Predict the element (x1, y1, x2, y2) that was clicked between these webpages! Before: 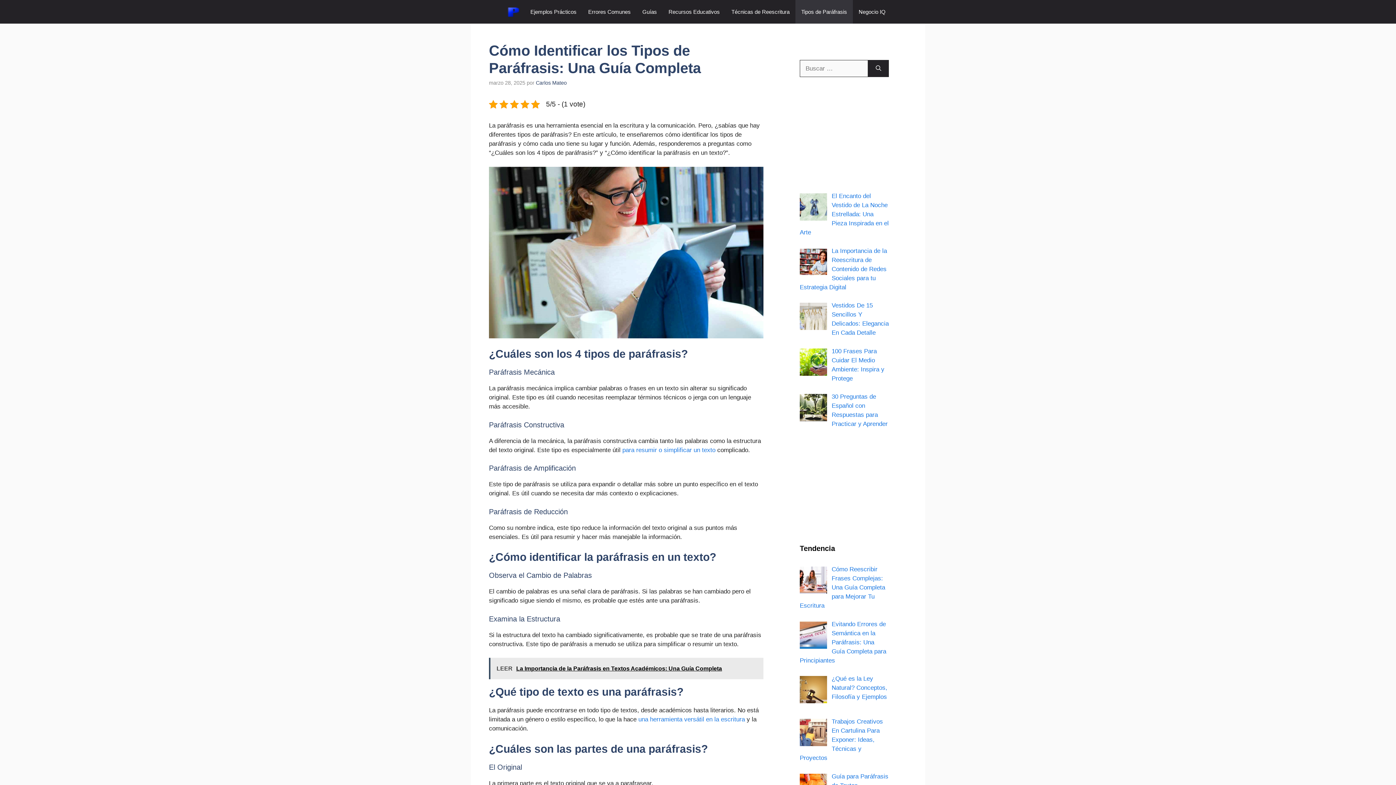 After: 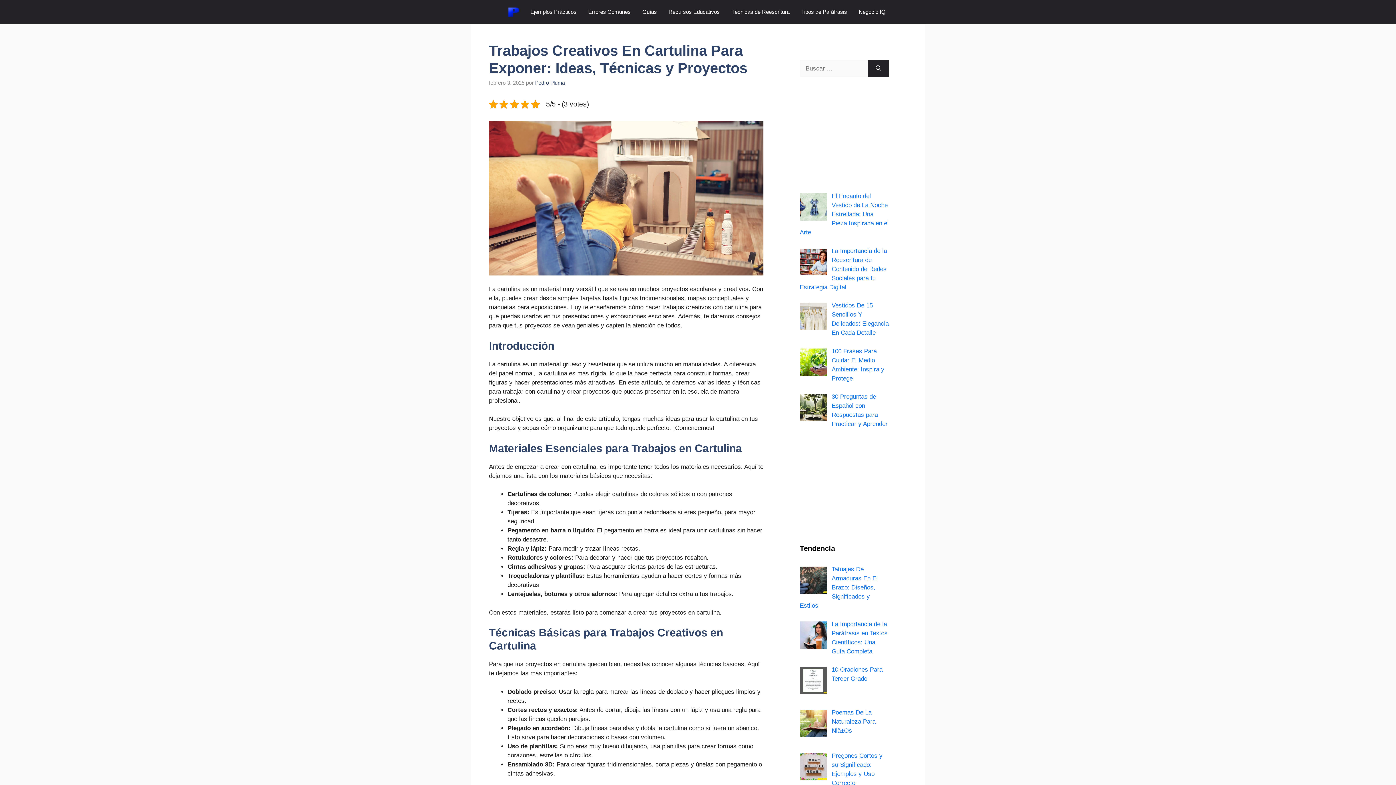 Action: bbox: (800, 718, 883, 761) label: Trabajos Creativos En Cartulina Para Exponer: Ideas, Técnicas y Proyectos